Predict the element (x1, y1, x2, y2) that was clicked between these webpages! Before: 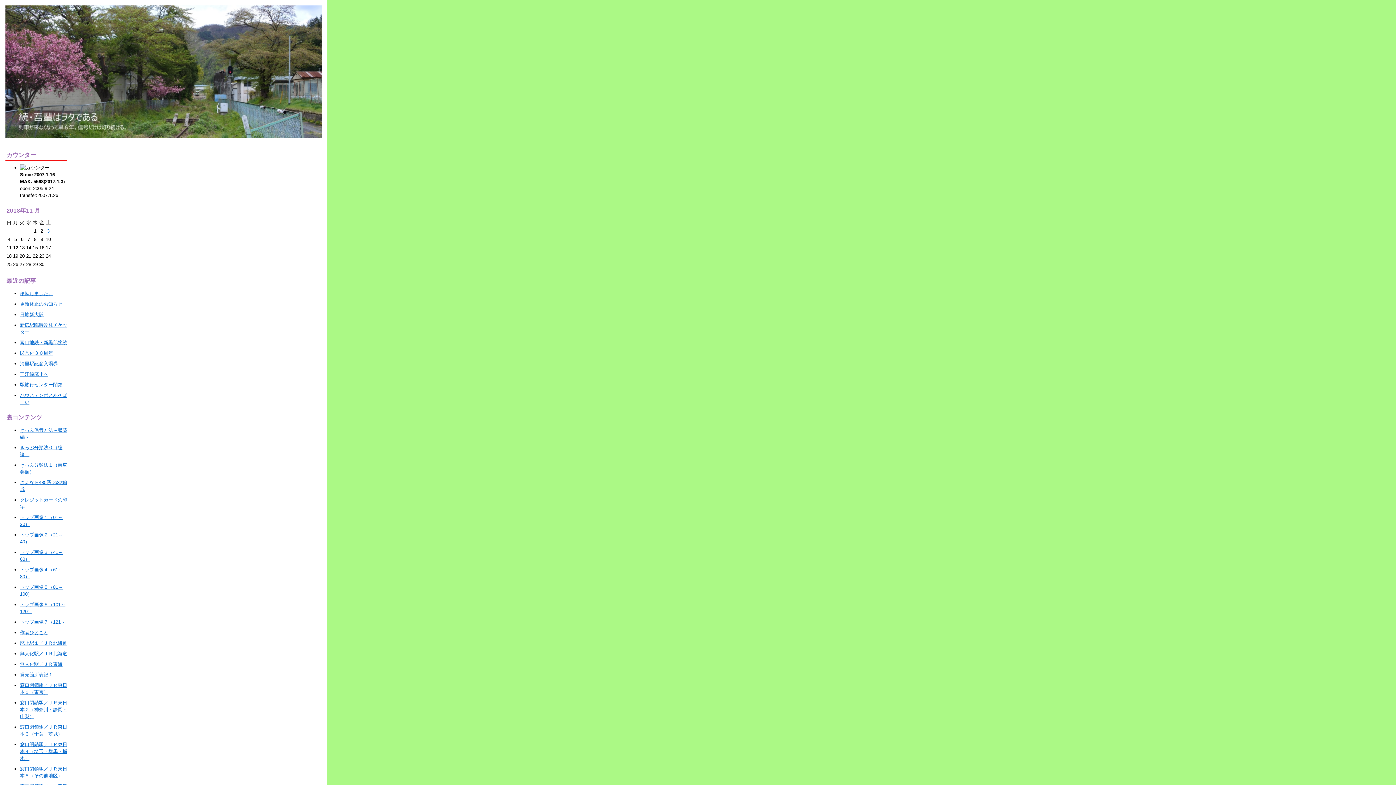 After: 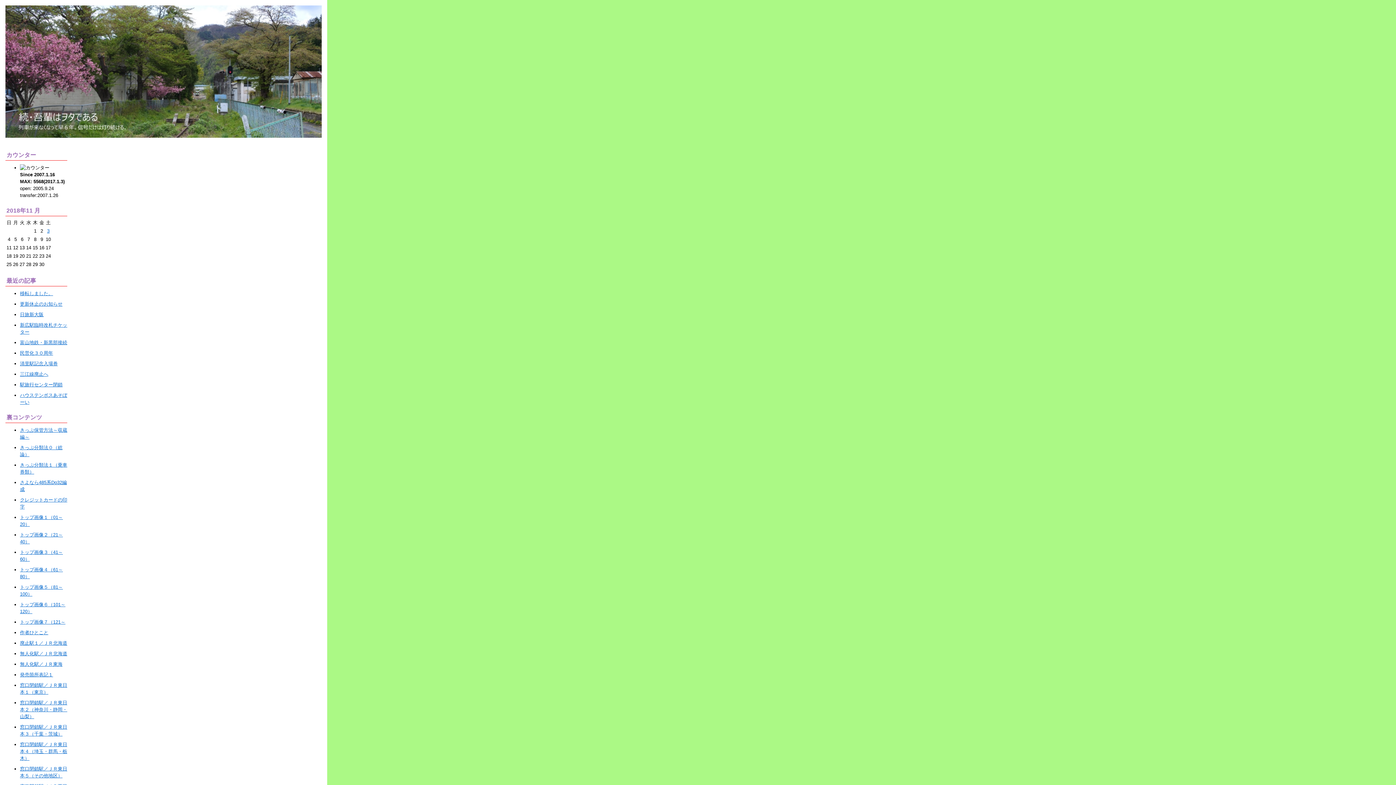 Action: label: 続・吾輩はヲタである bbox: (0, 0, 1396, 143)